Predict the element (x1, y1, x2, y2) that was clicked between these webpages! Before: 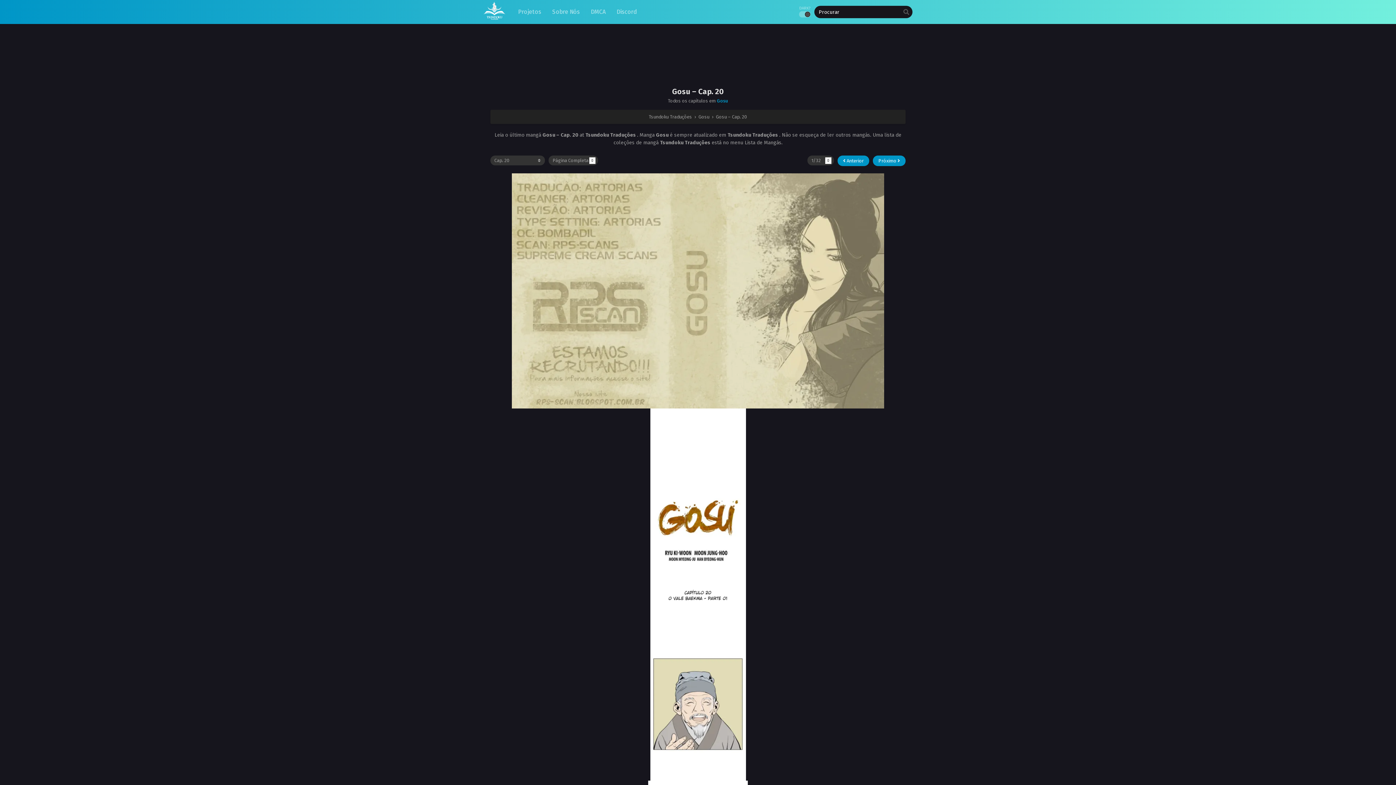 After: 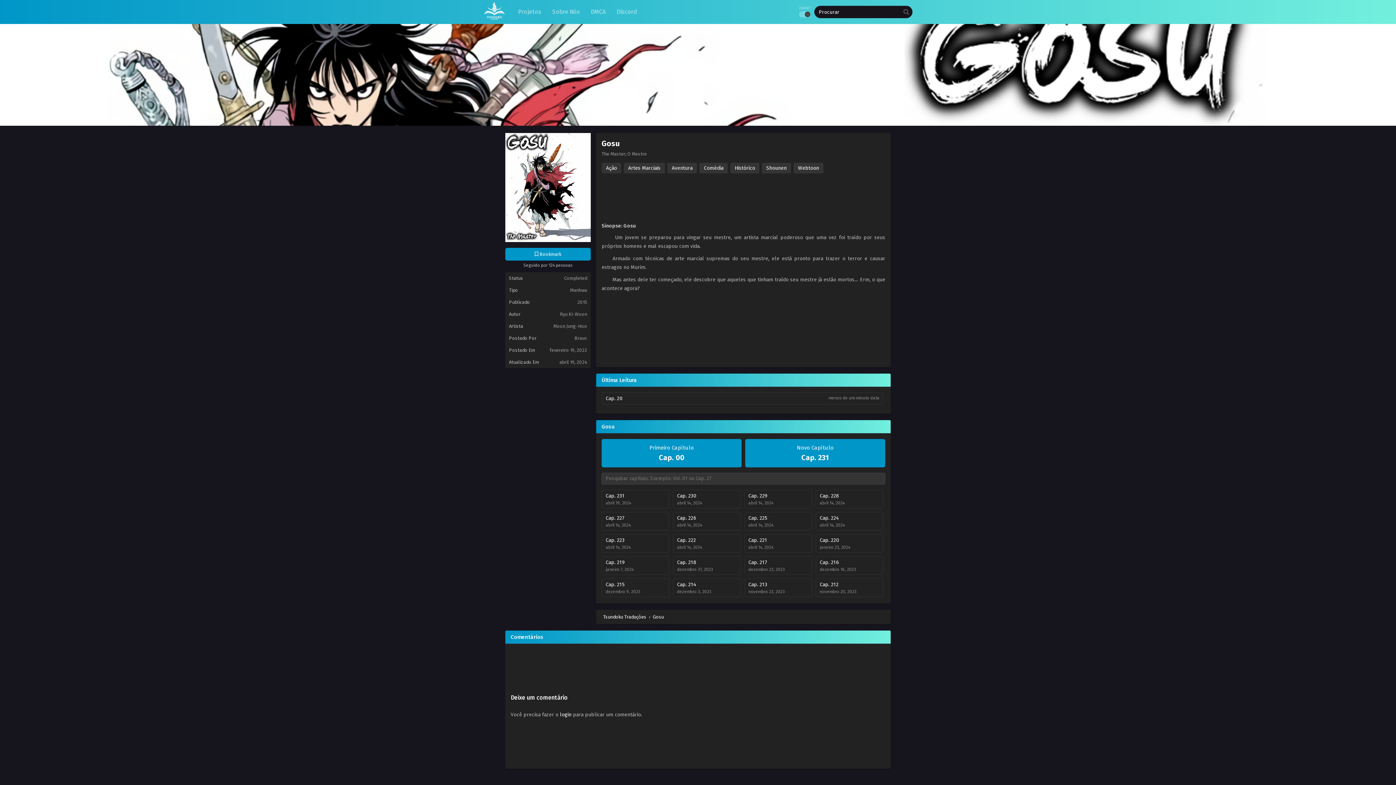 Action: bbox: (717, 98, 728, 103) label: Gosu